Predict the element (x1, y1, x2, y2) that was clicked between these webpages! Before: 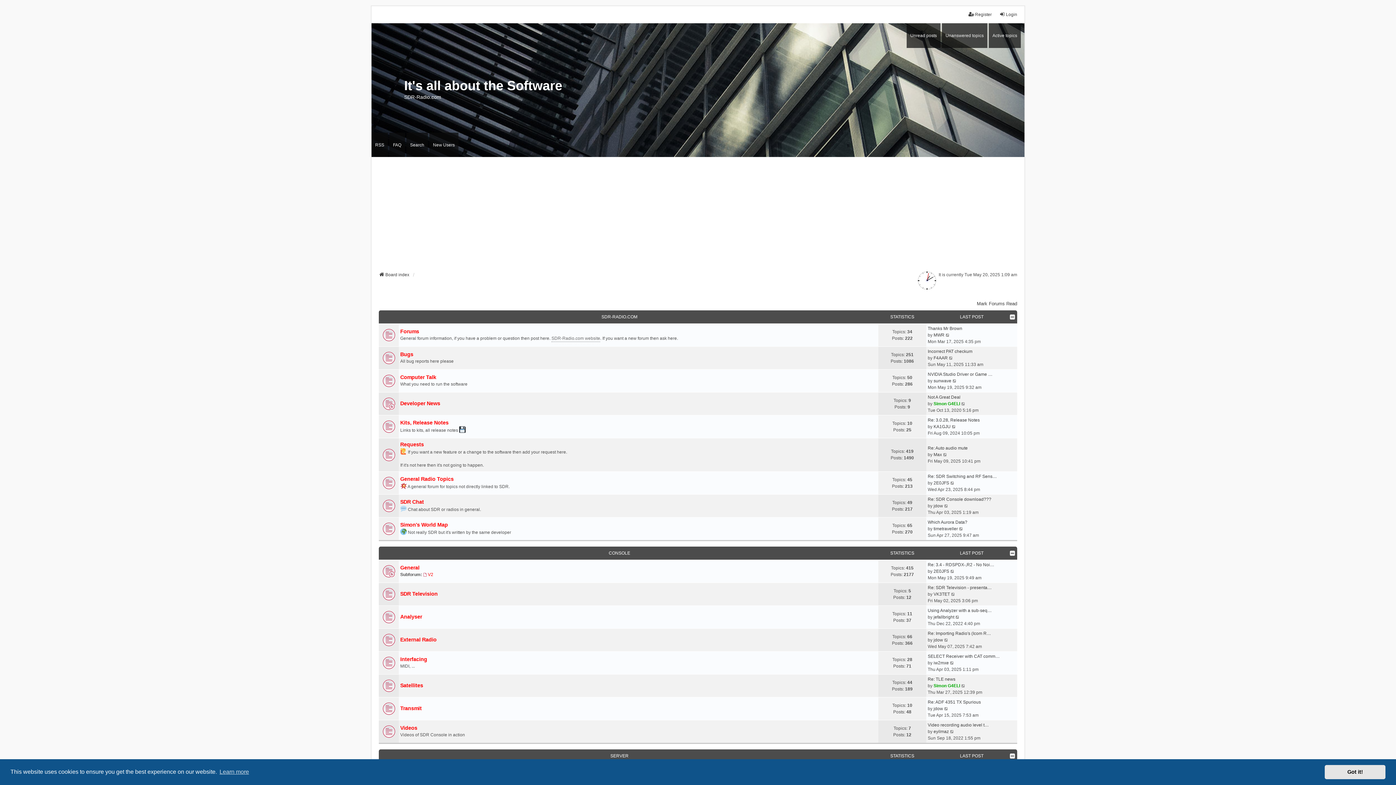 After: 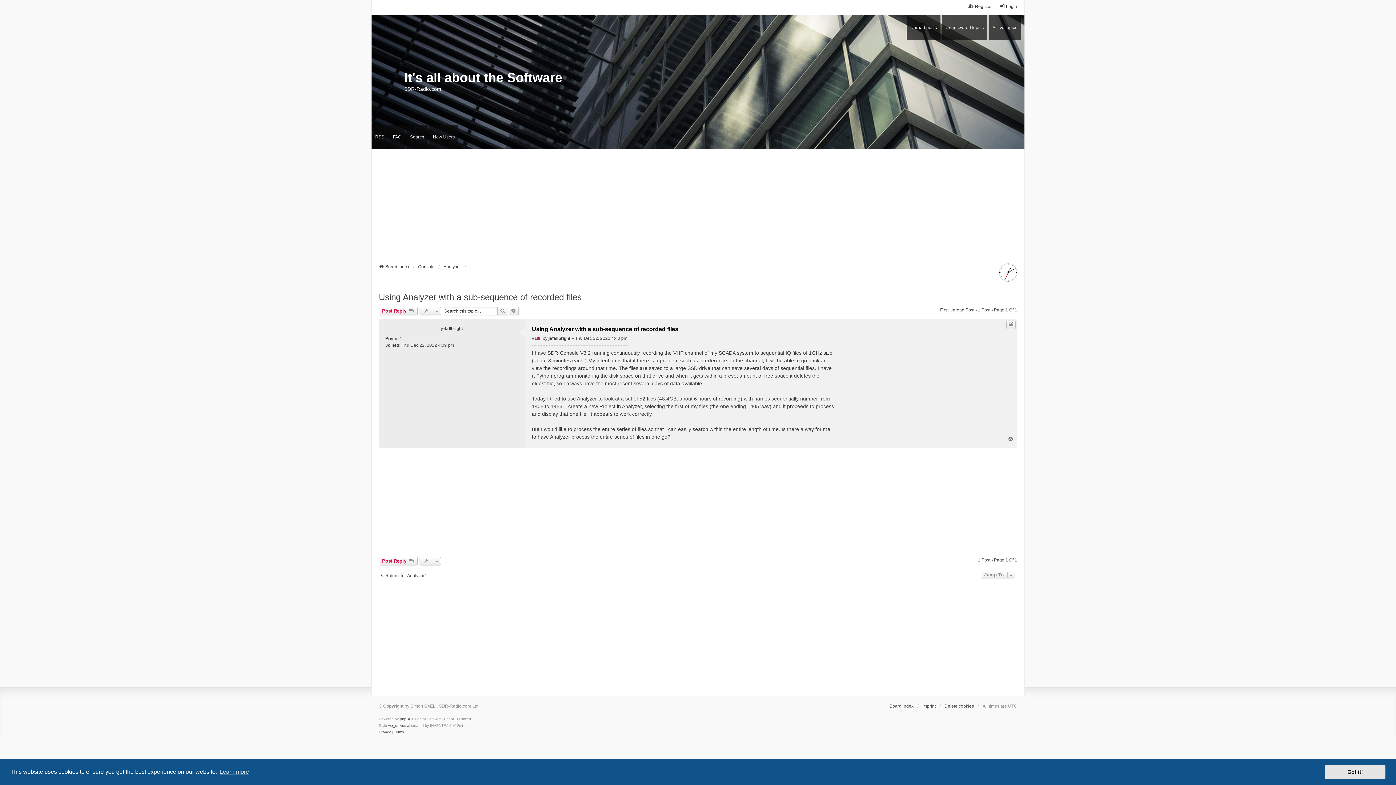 Action: bbox: (955, 614, 960, 620) label: View the latest post